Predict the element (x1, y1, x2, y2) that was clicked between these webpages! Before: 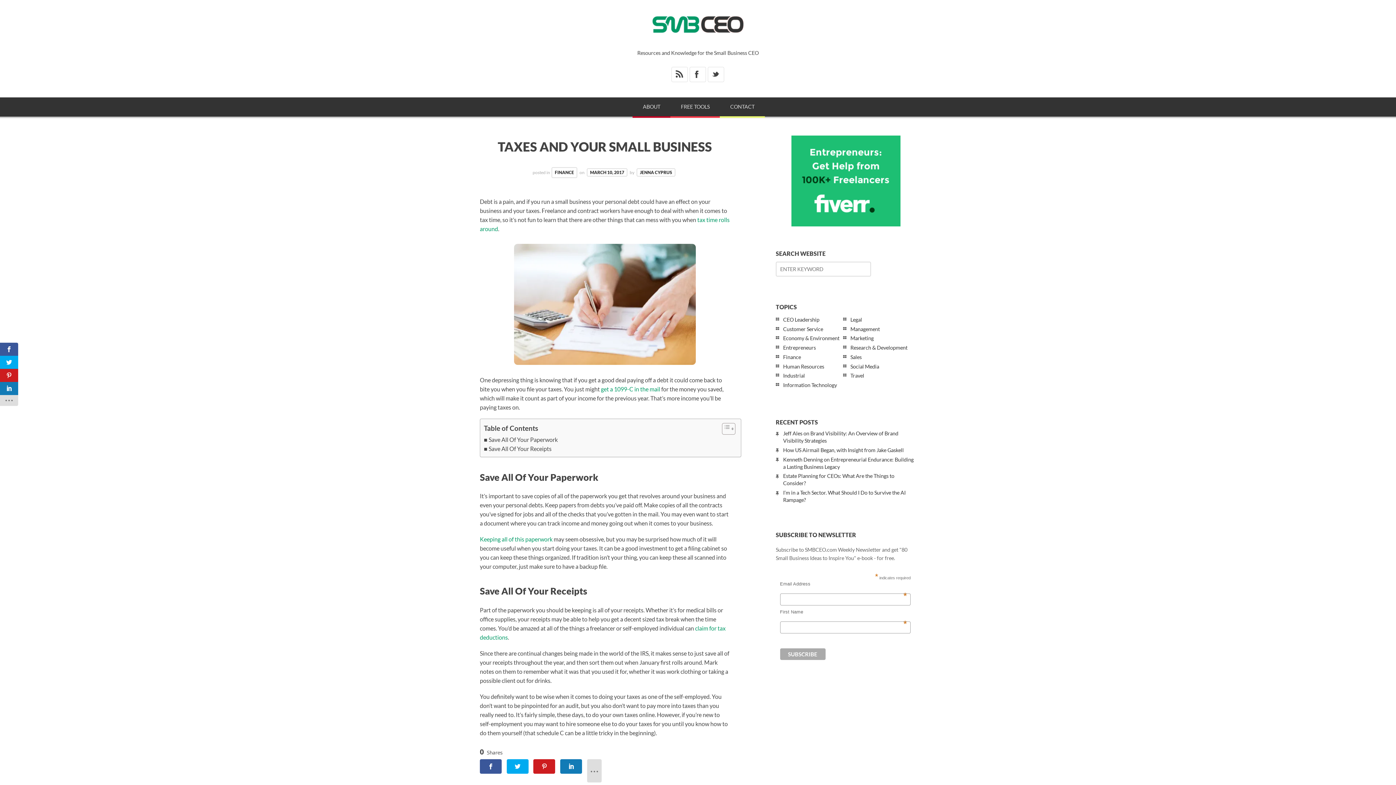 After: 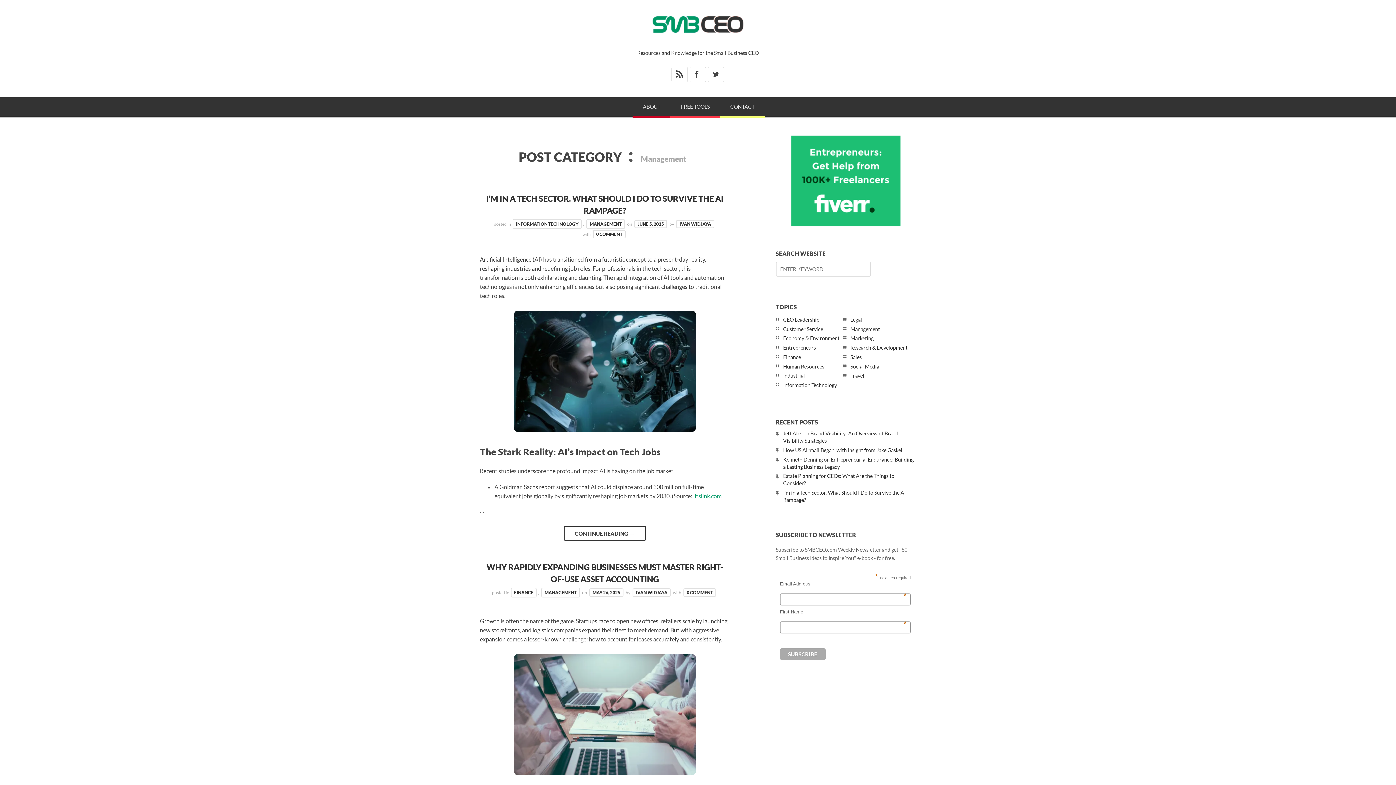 Action: bbox: (850, 326, 880, 332) label: Management